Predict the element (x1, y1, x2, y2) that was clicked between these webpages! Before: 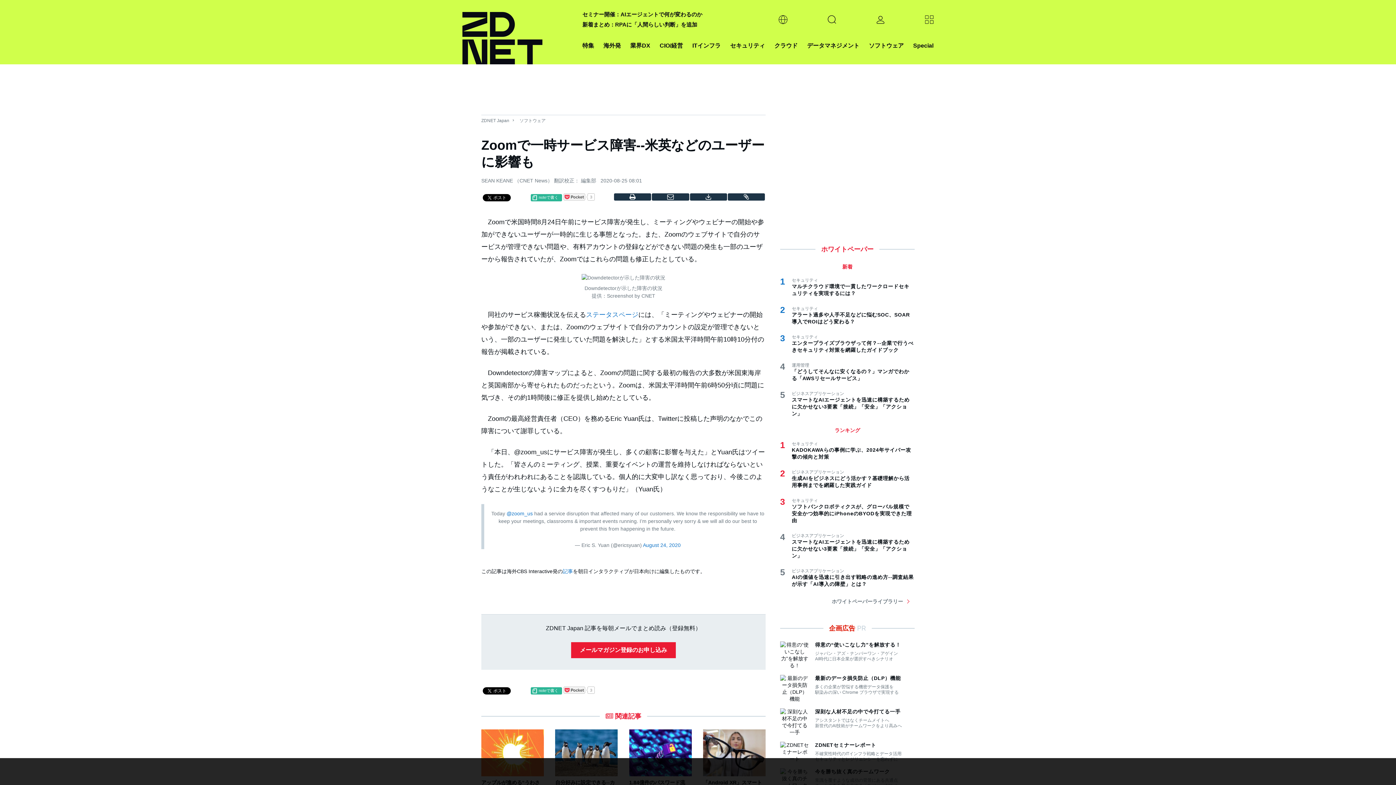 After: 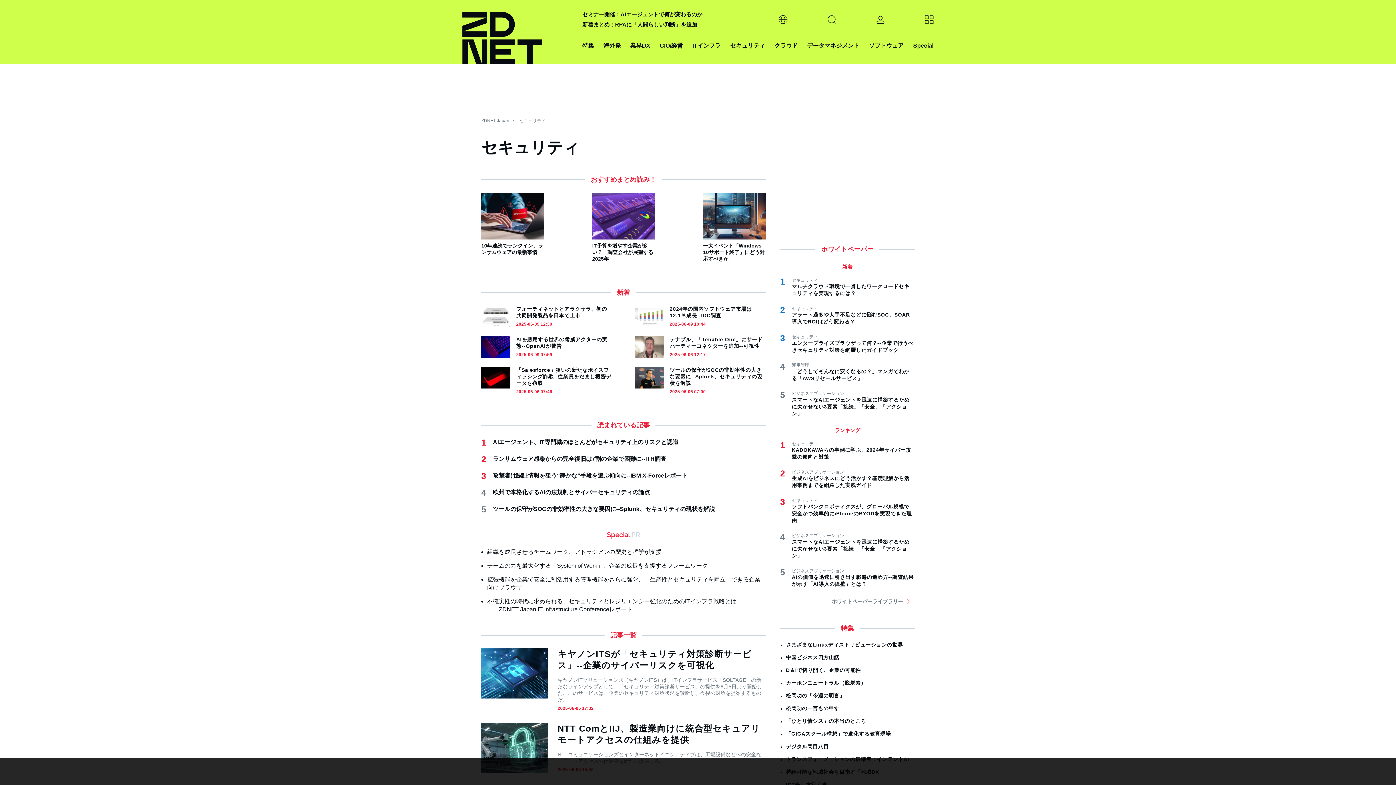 Action: label: セキュリティ bbox: (730, 40, 765, 50)